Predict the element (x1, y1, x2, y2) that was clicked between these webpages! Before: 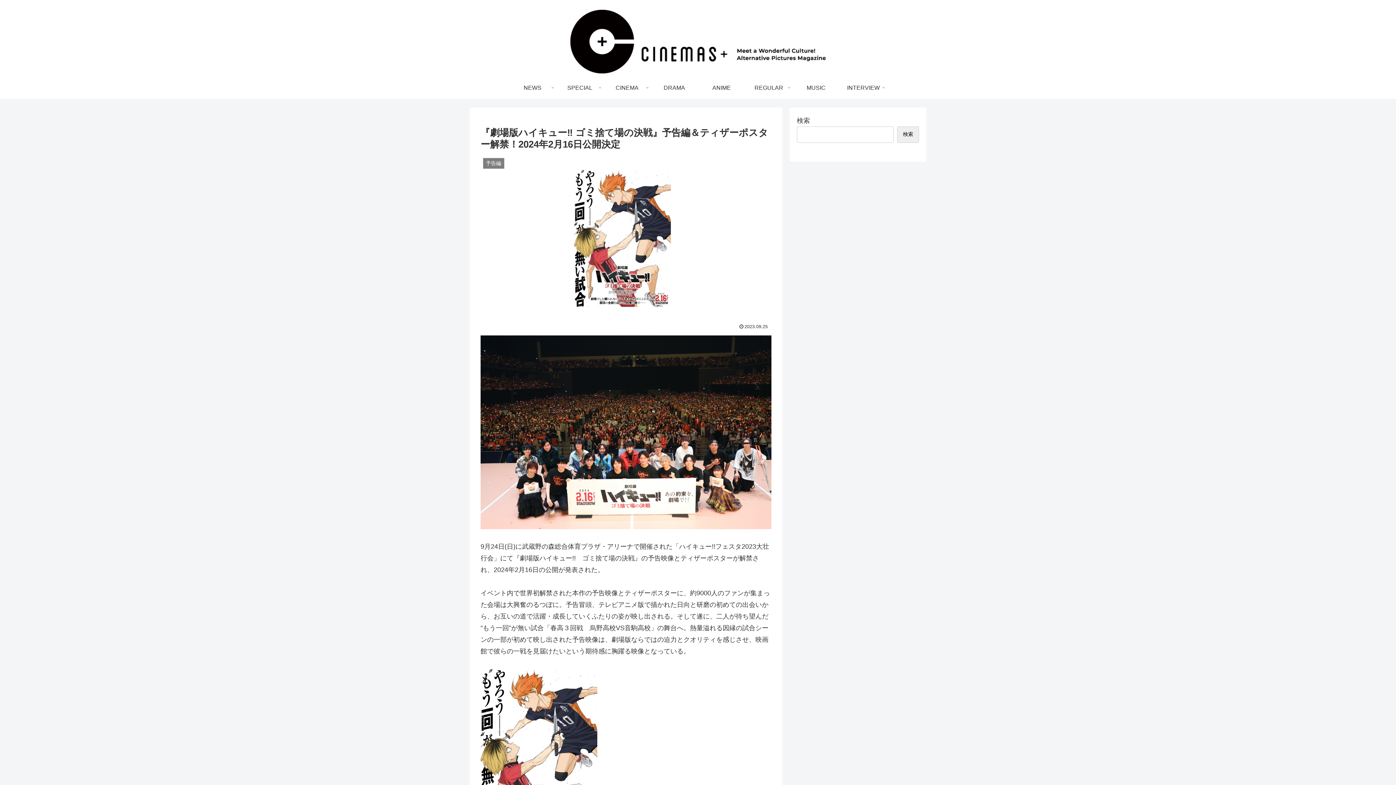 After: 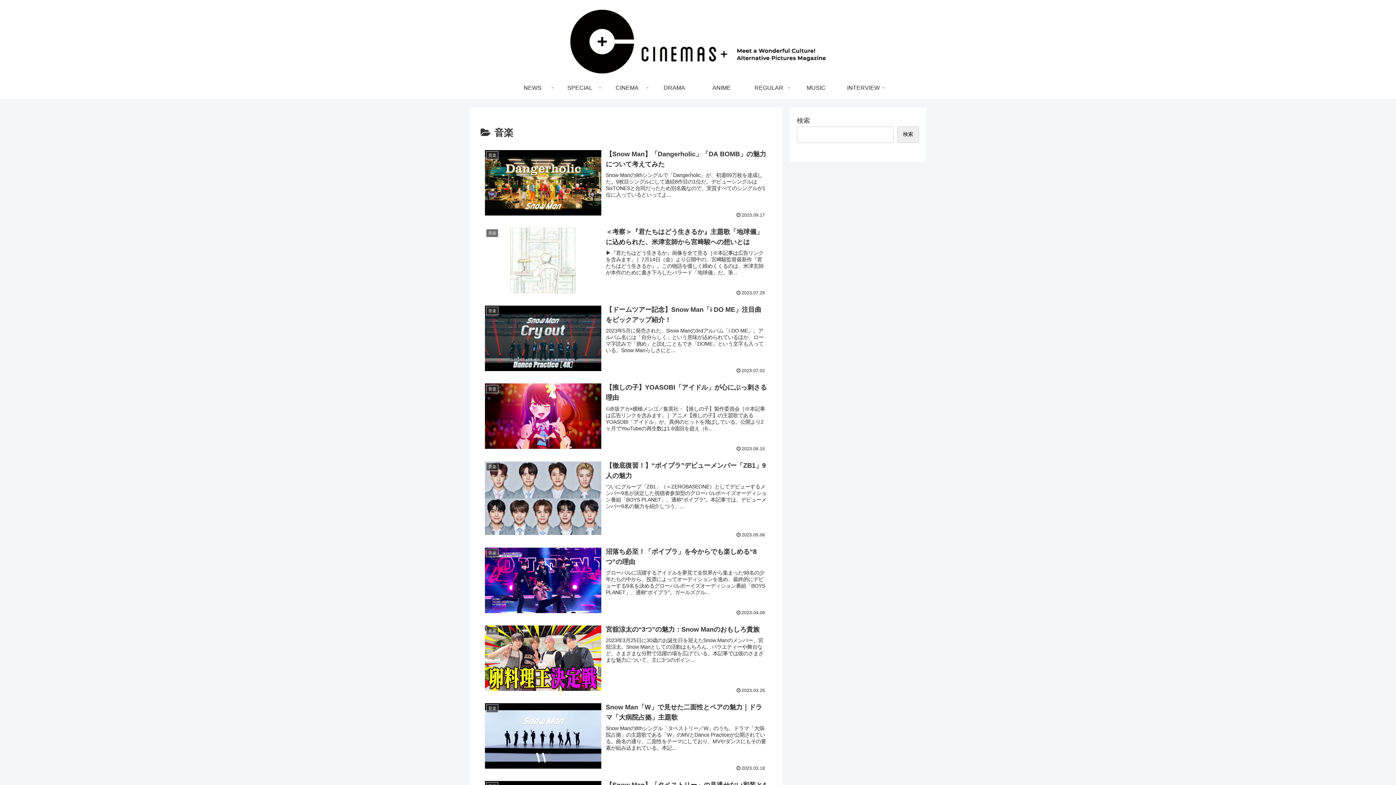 Action: label: MUSIC bbox: (792, 77, 840, 98)